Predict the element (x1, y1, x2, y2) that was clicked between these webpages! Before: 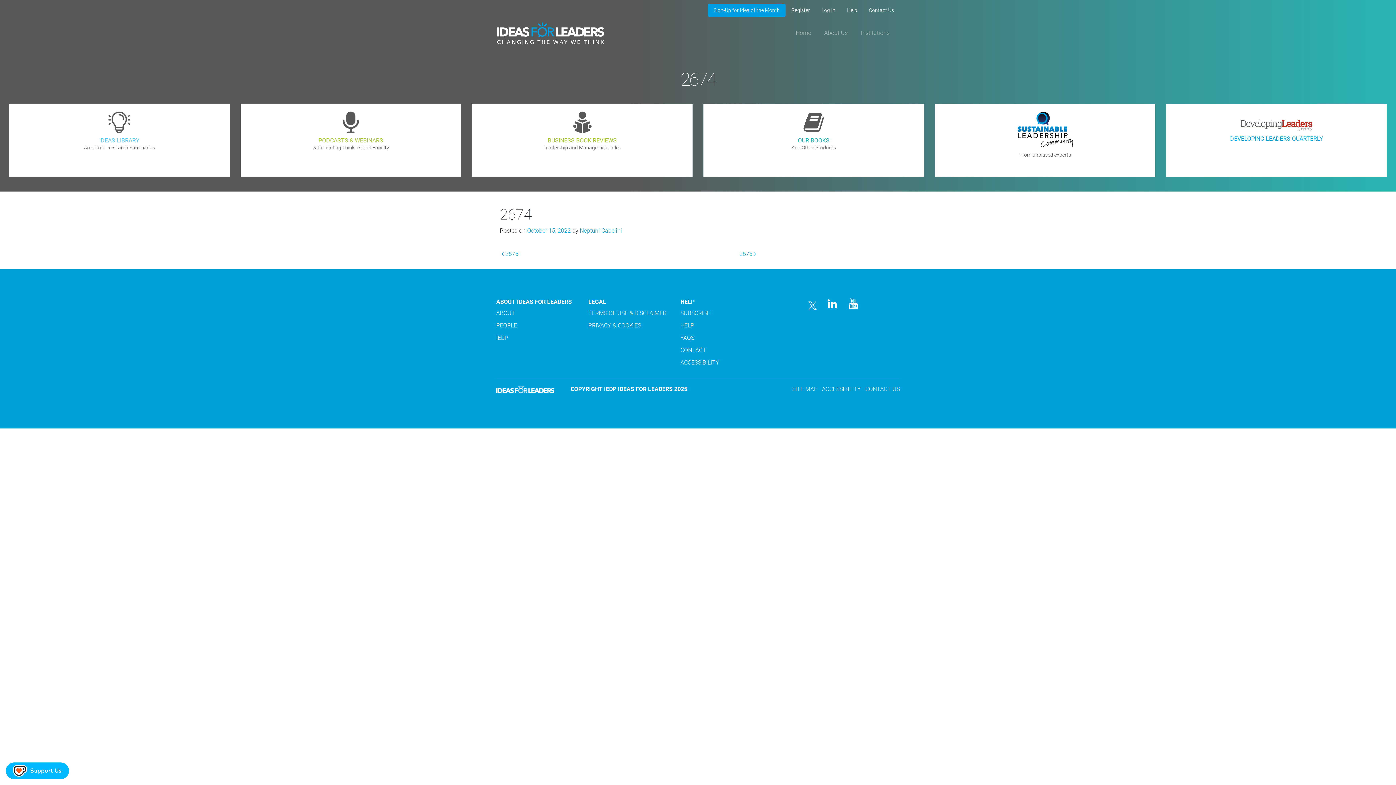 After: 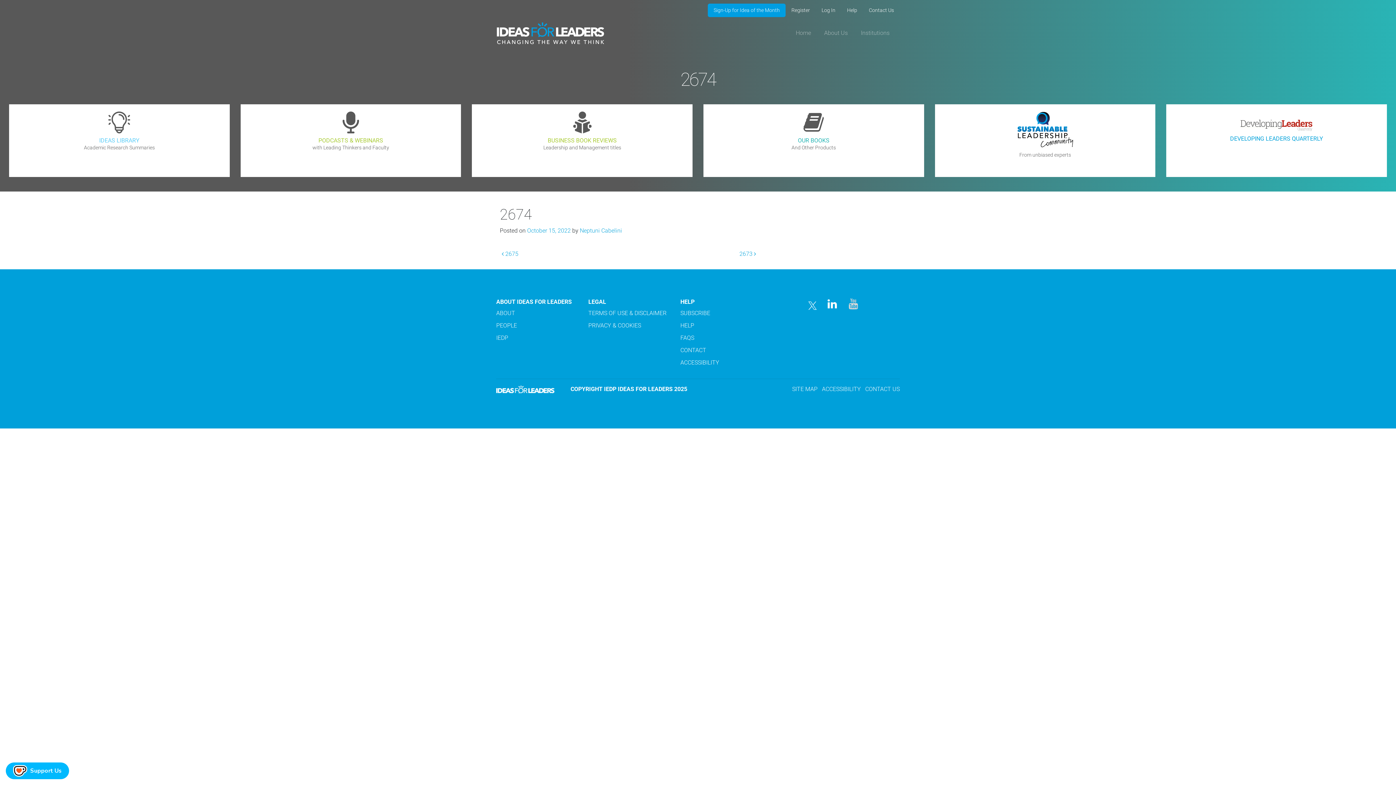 Action: bbox: (848, 302, 865, 309)